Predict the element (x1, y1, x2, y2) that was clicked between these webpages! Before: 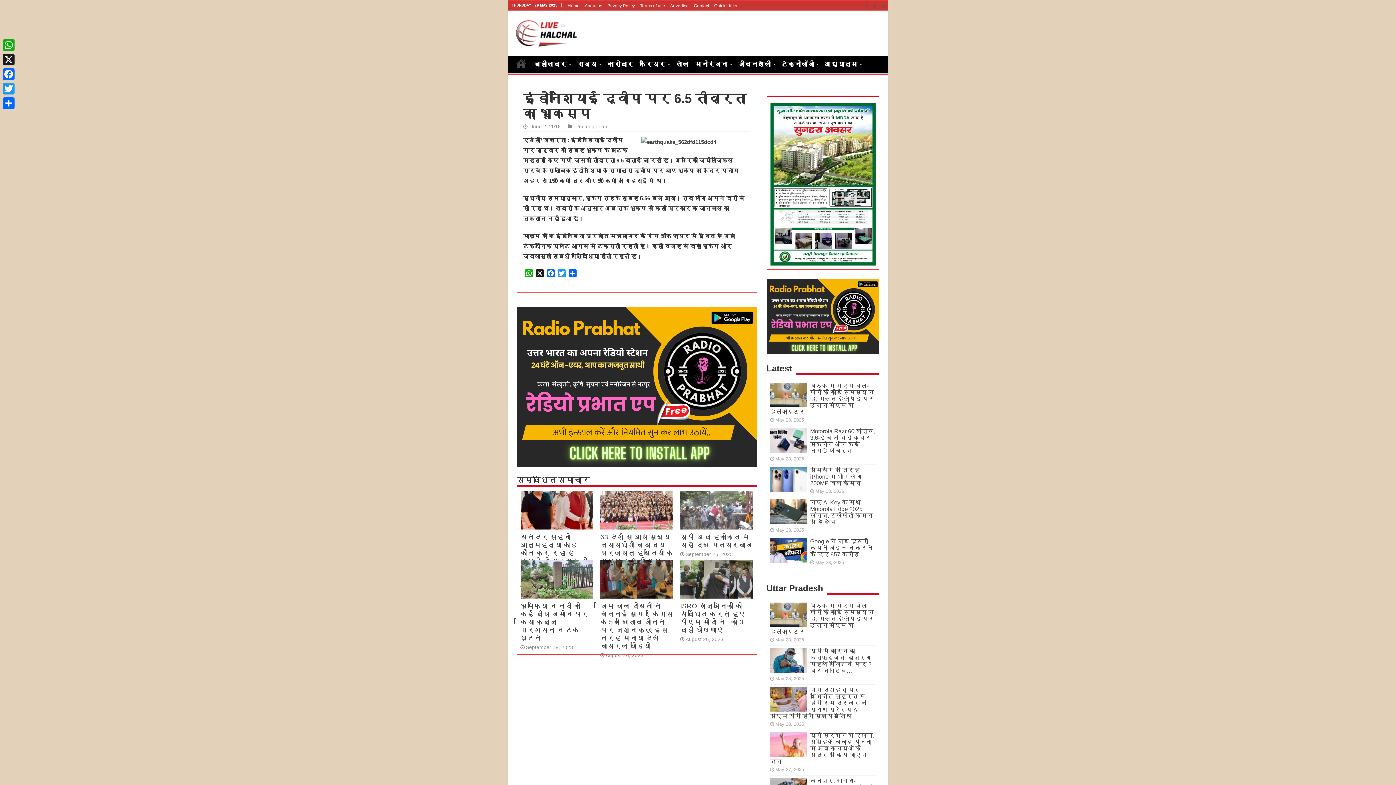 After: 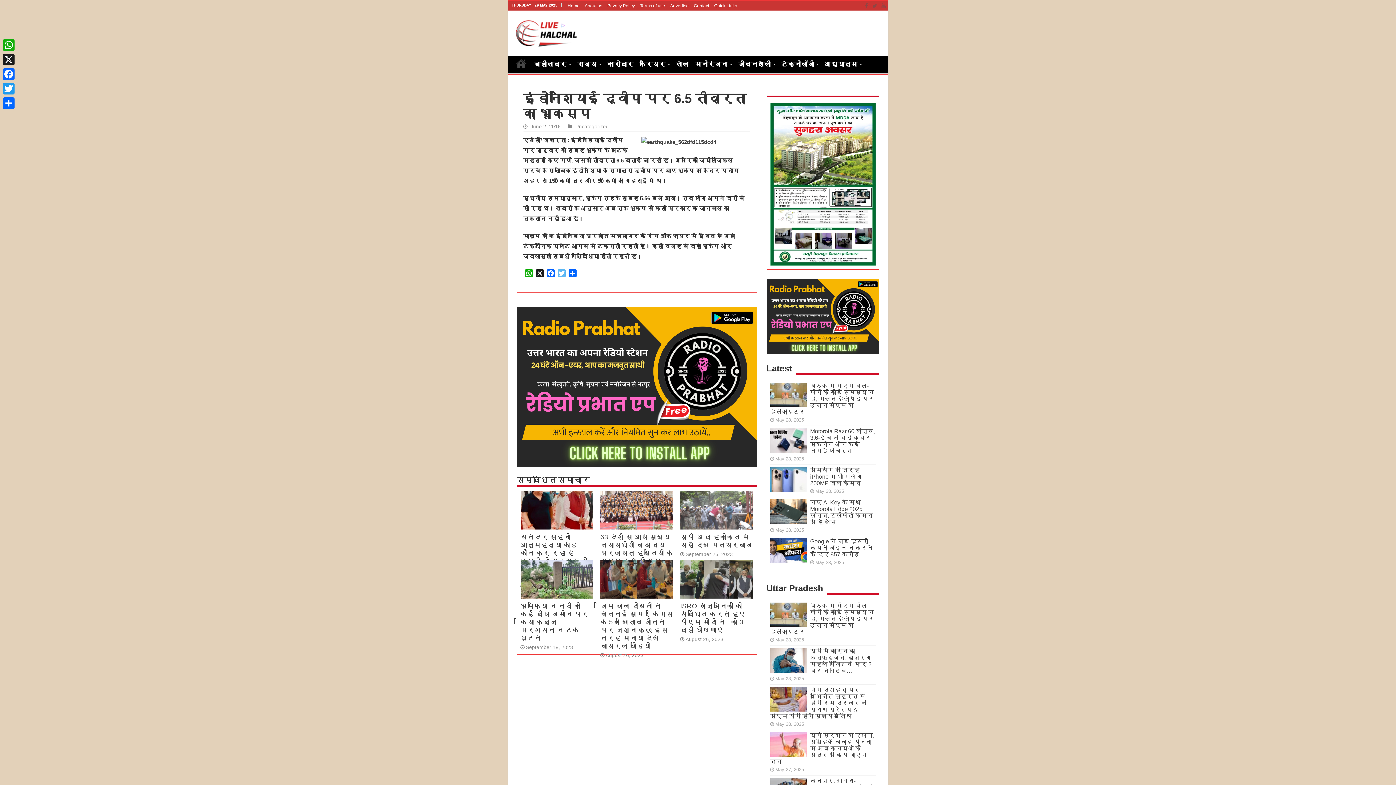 Action: bbox: (556, 269, 567, 279) label: Twitter